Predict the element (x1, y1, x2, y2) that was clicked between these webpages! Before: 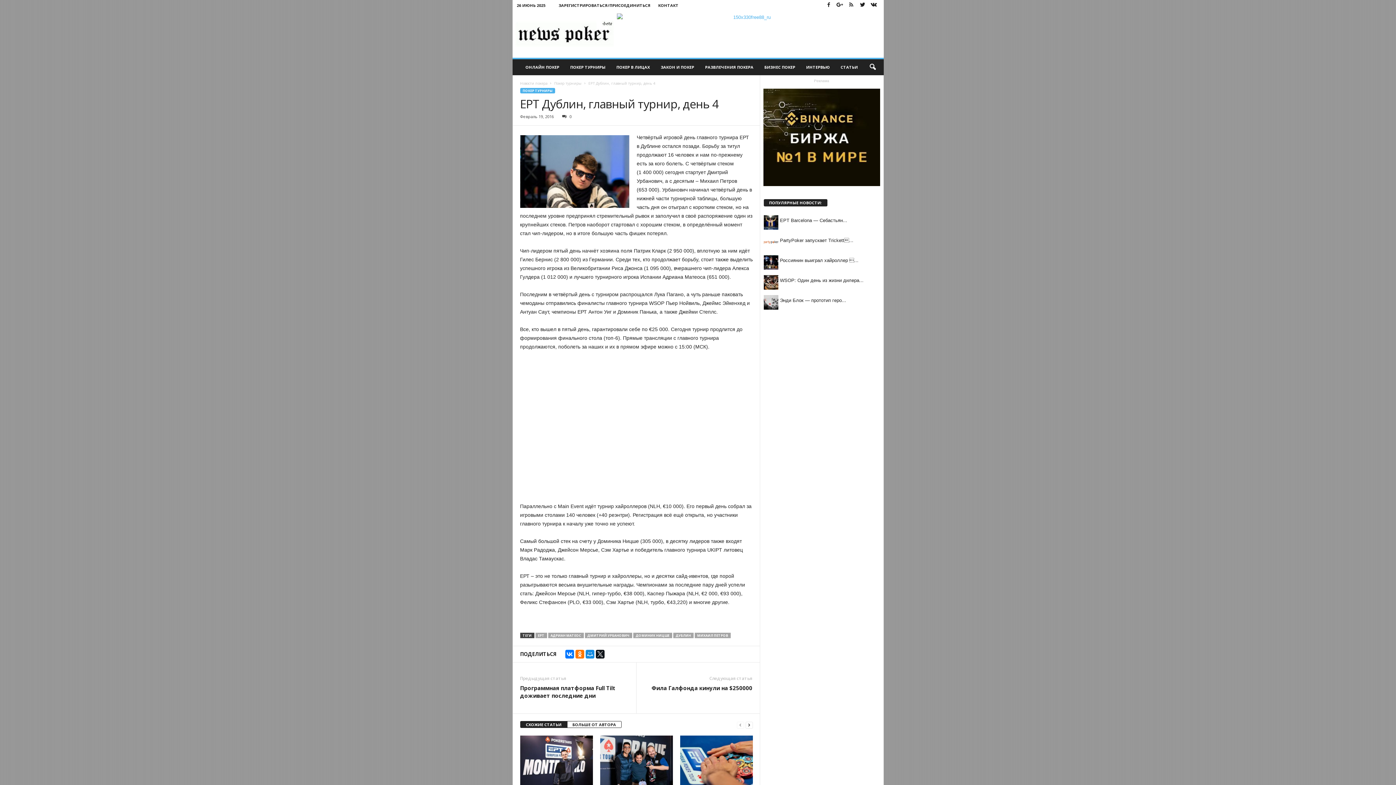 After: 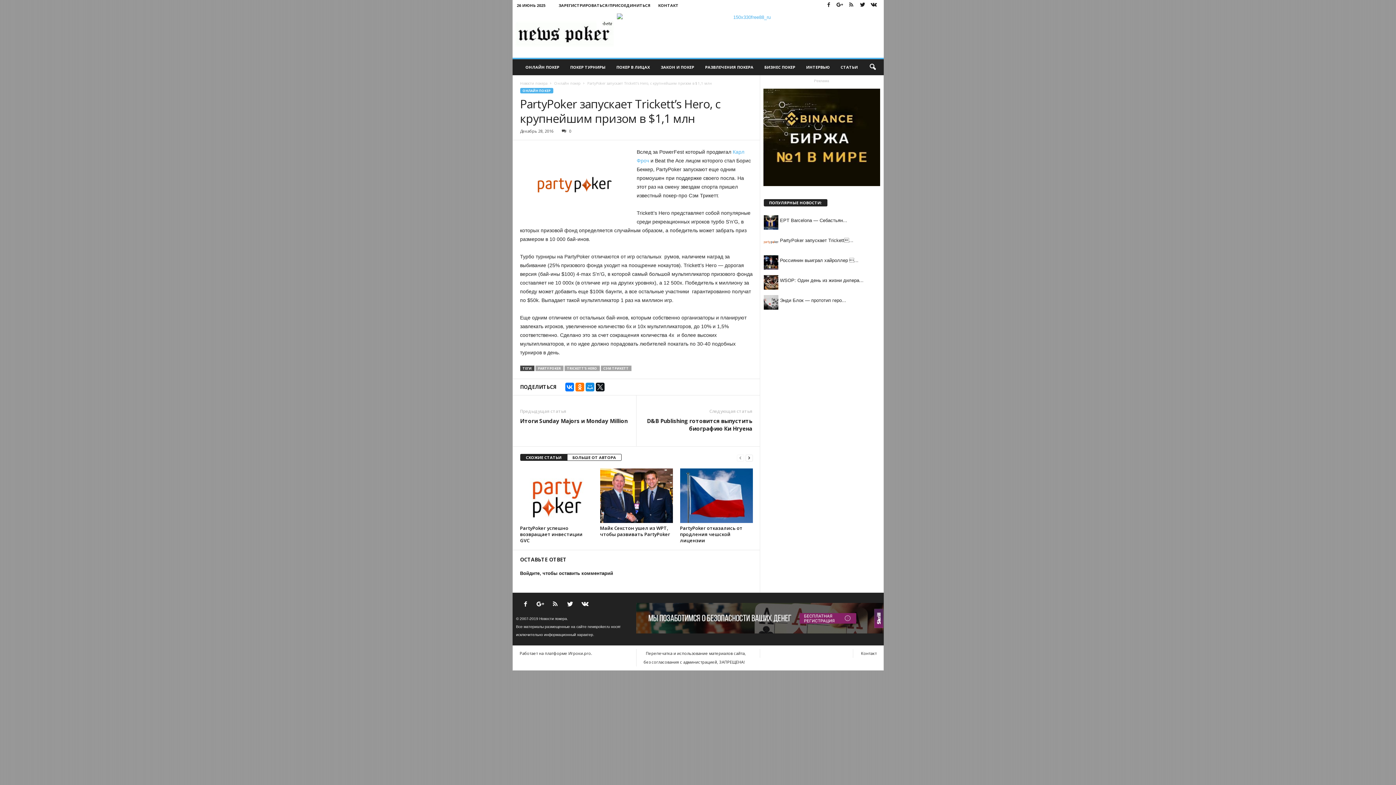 Action: bbox: (780, 237, 853, 243) label: PartyPoker запускает Trickett...